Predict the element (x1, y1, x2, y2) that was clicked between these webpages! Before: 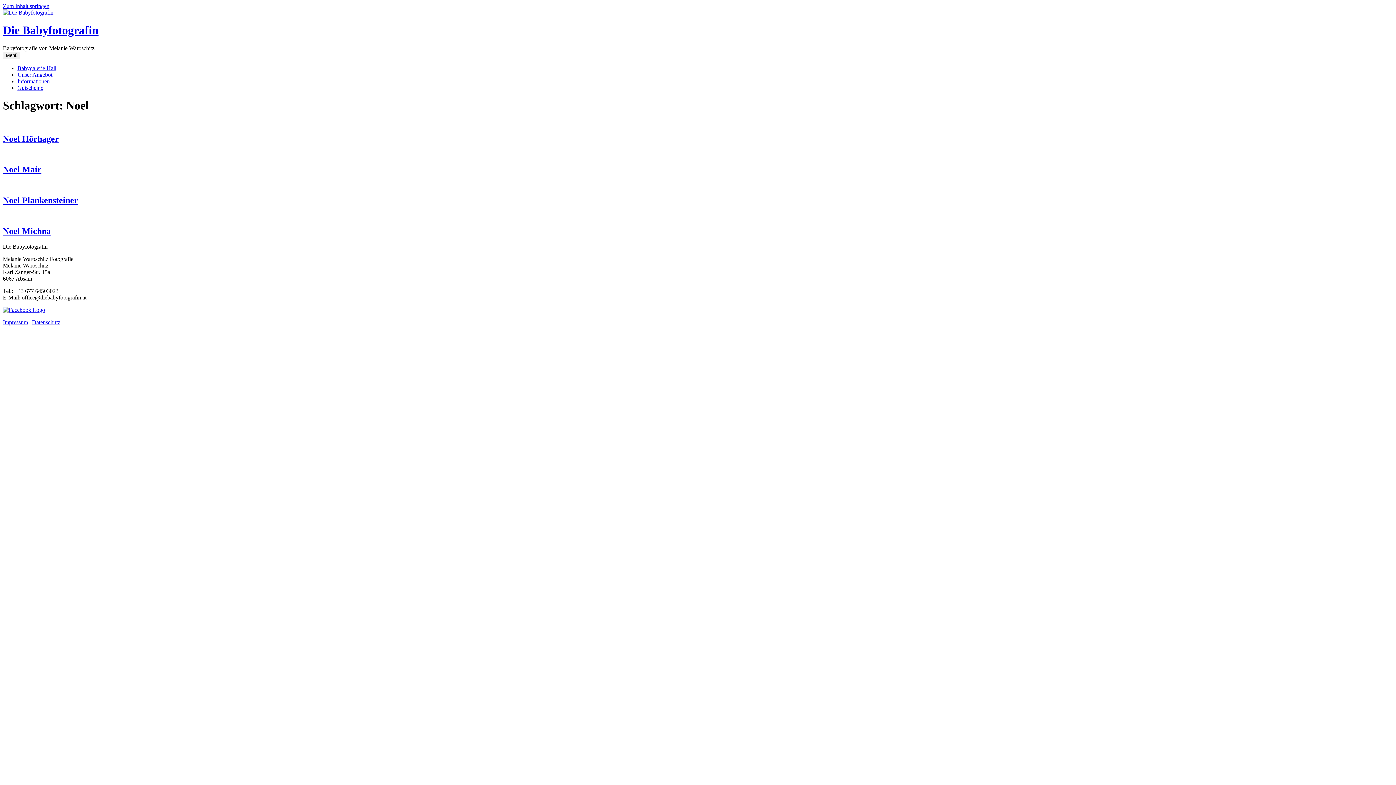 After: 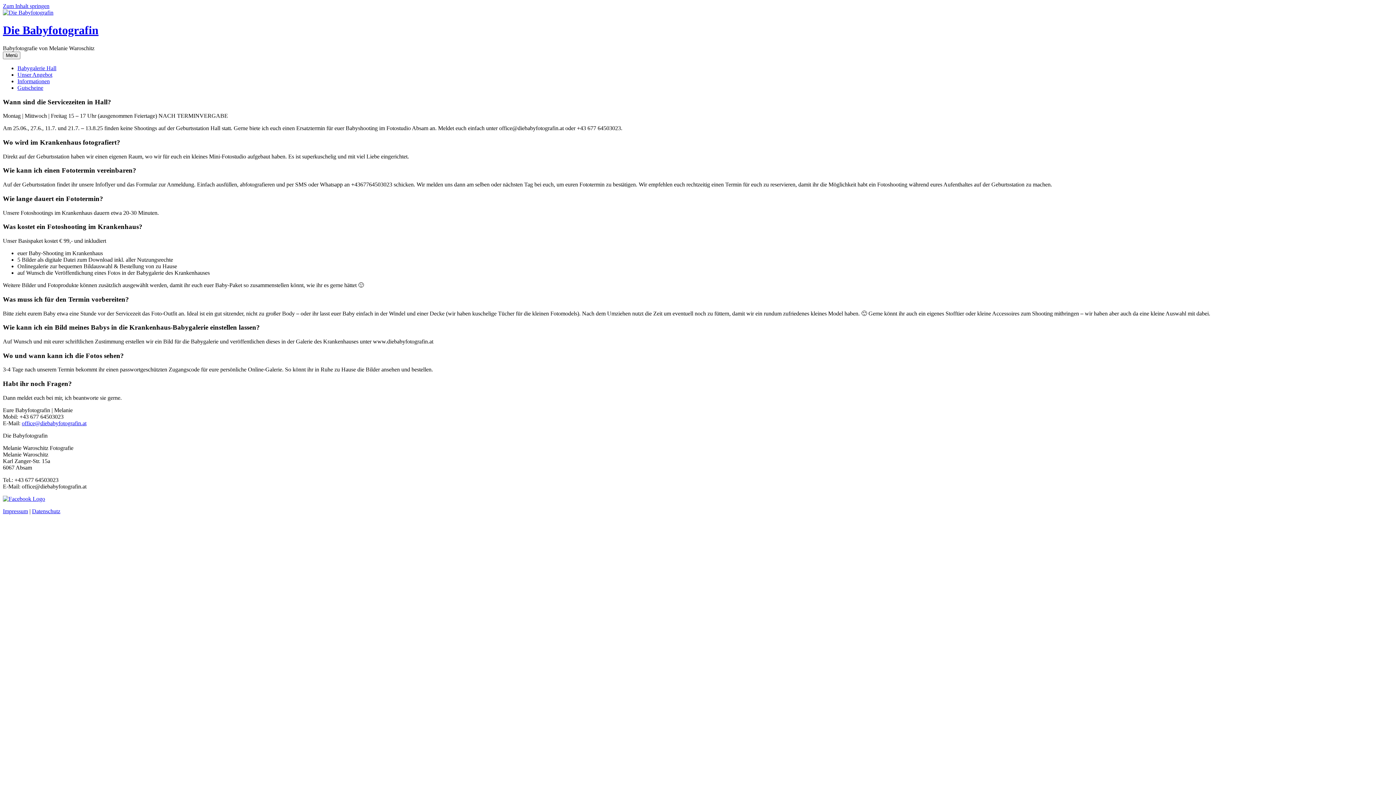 Action: bbox: (17, 78, 49, 84) label: Informationen